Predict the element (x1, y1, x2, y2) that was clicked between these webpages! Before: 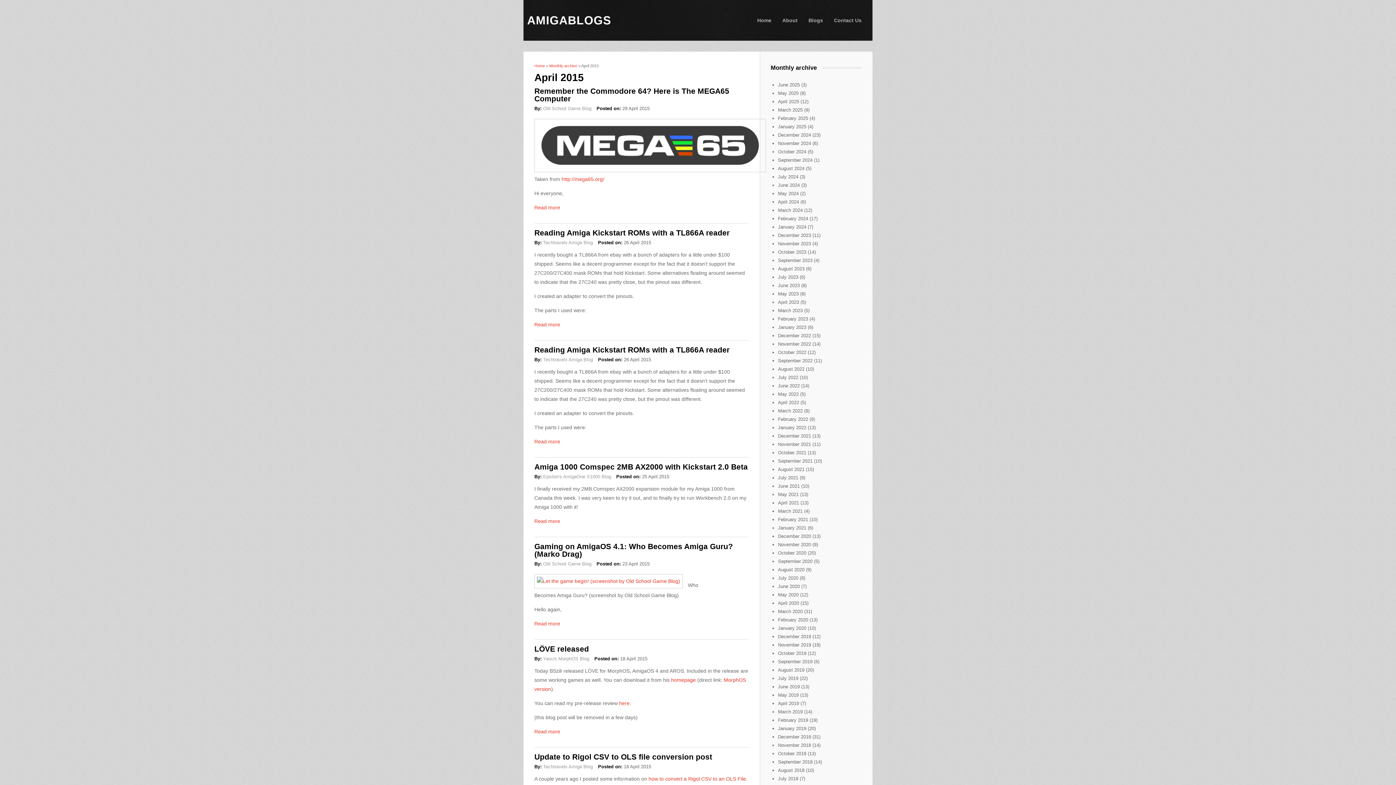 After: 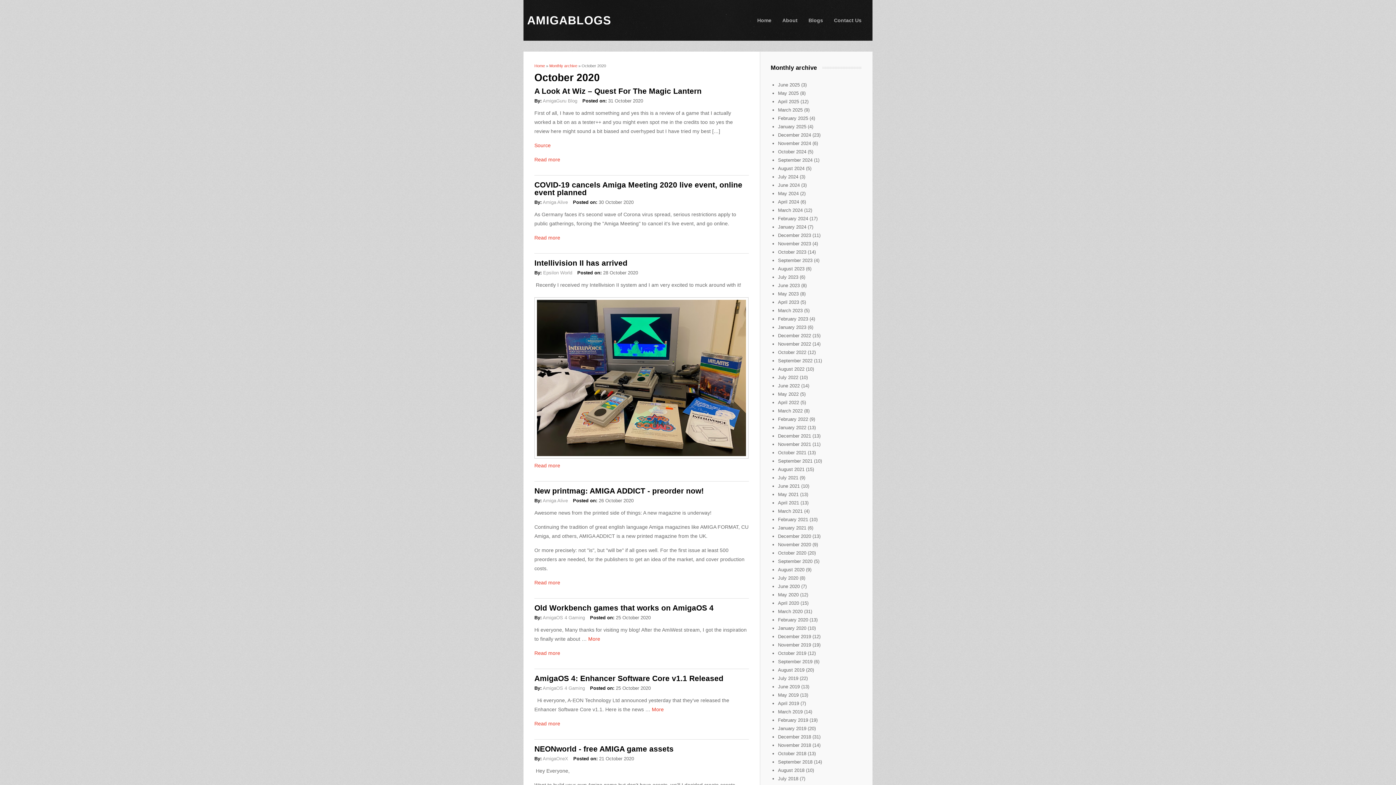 Action: label: October 2020 bbox: (778, 550, 806, 556)